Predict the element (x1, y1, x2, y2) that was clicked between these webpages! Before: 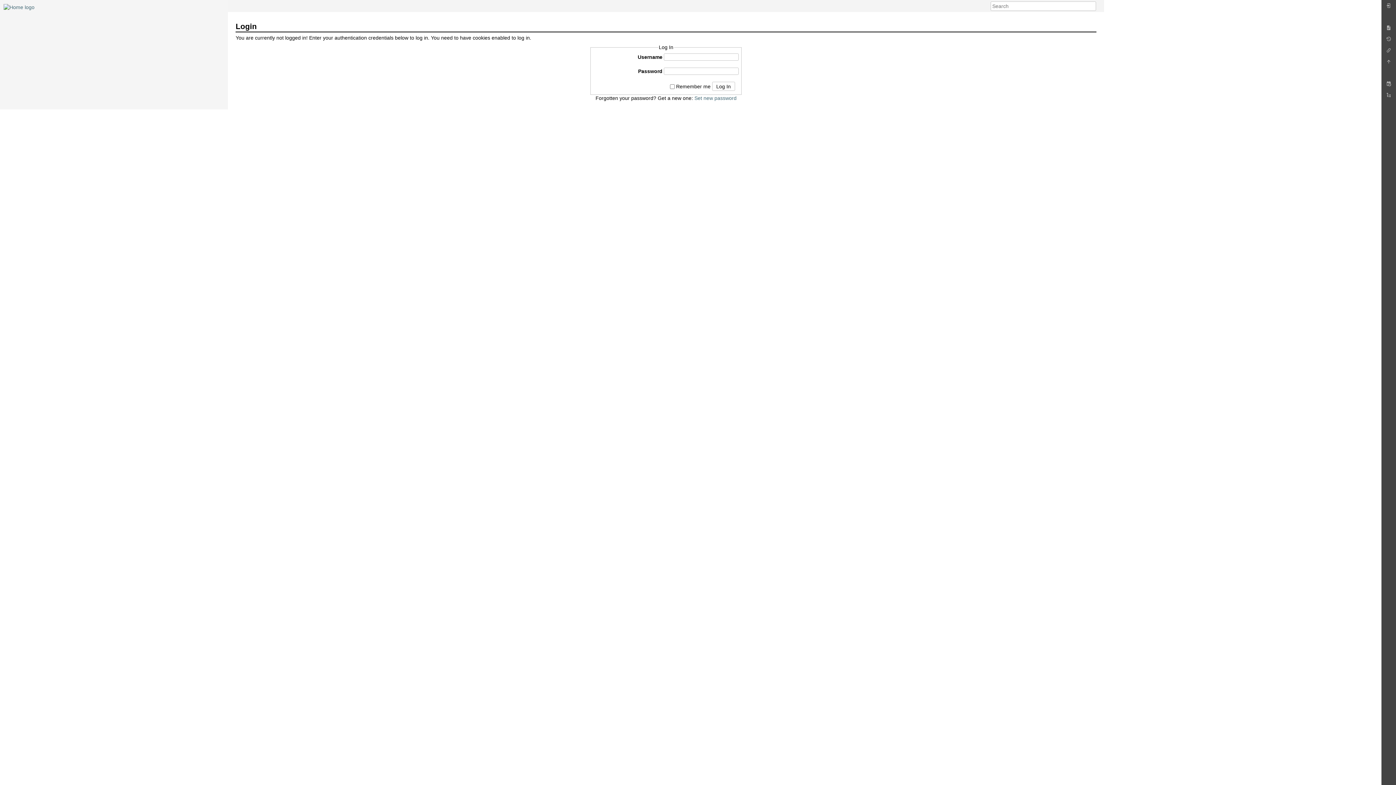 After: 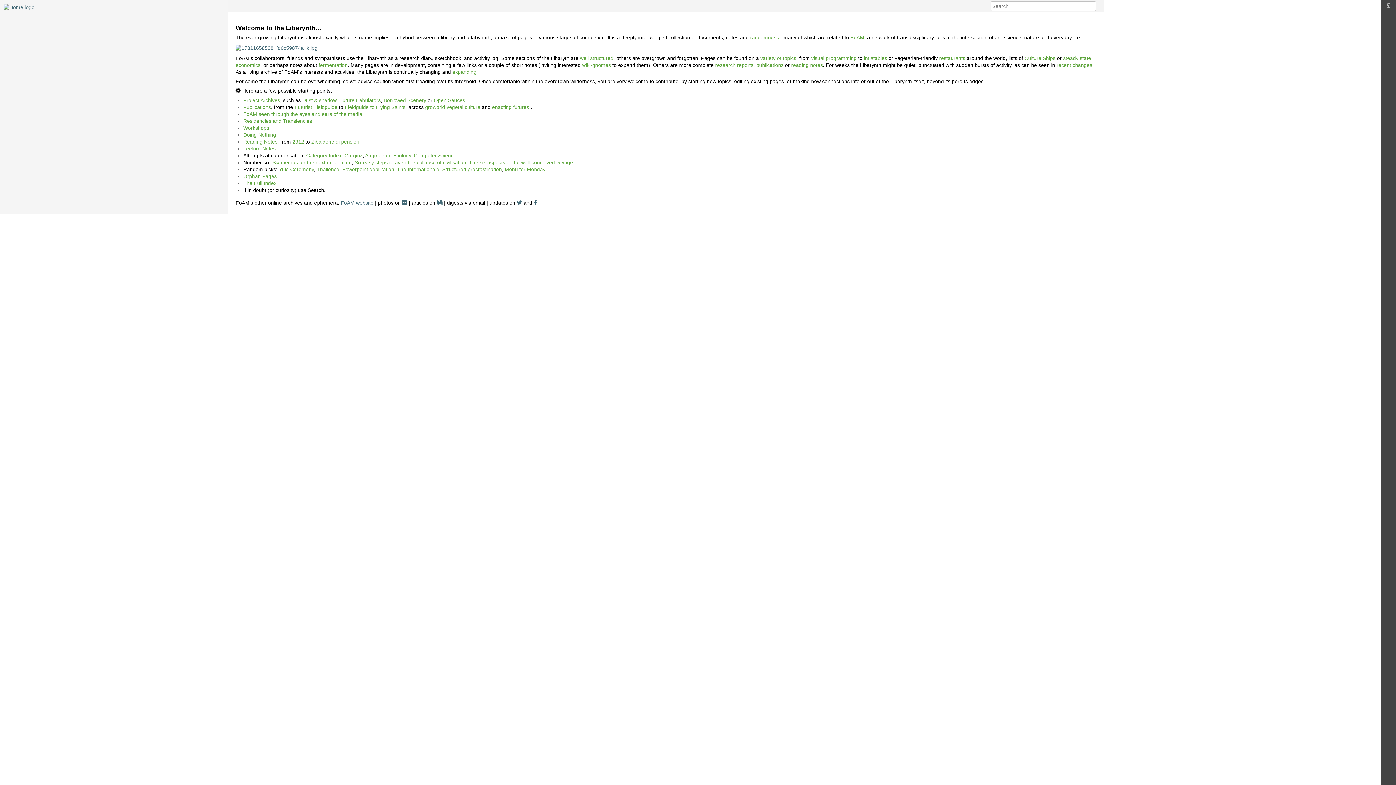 Action: bbox: (3, 4, 34, 9)